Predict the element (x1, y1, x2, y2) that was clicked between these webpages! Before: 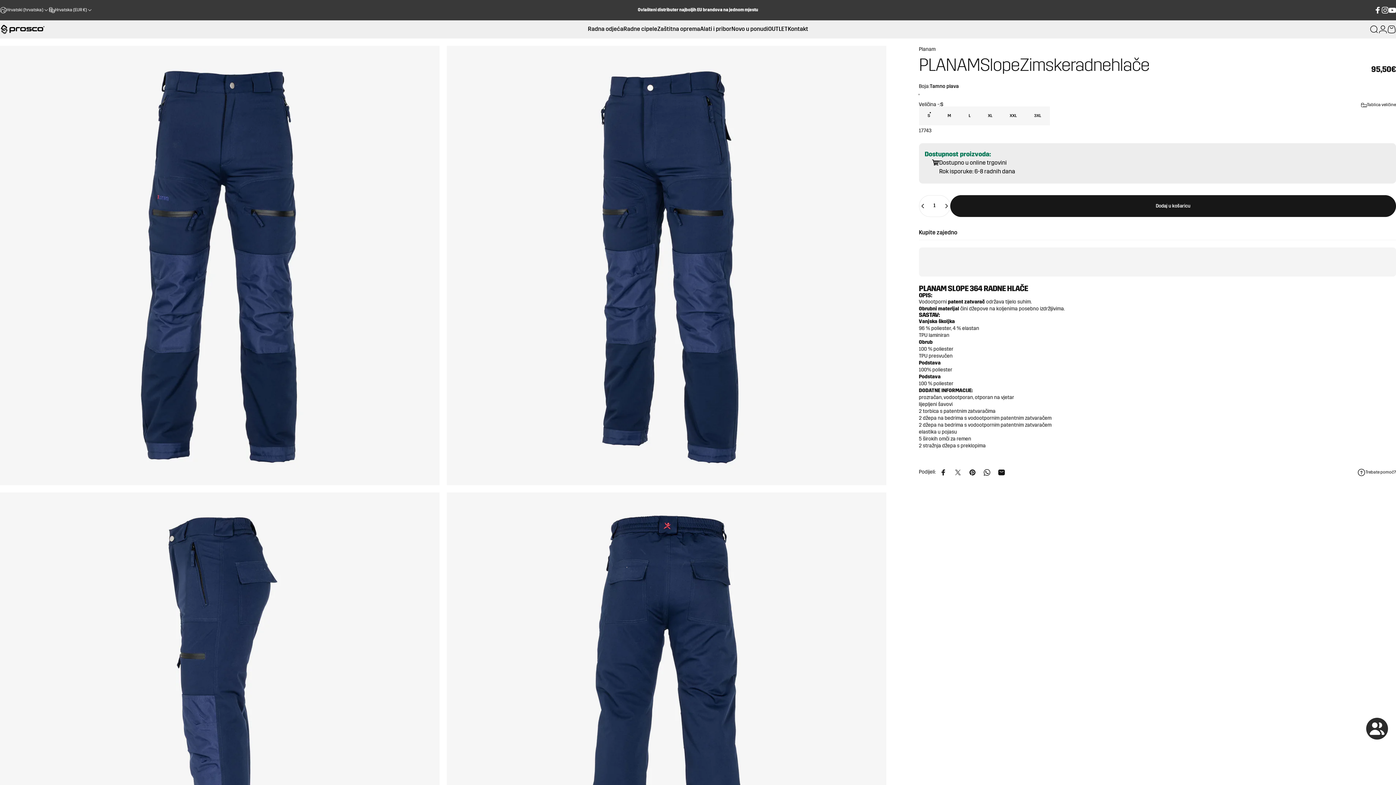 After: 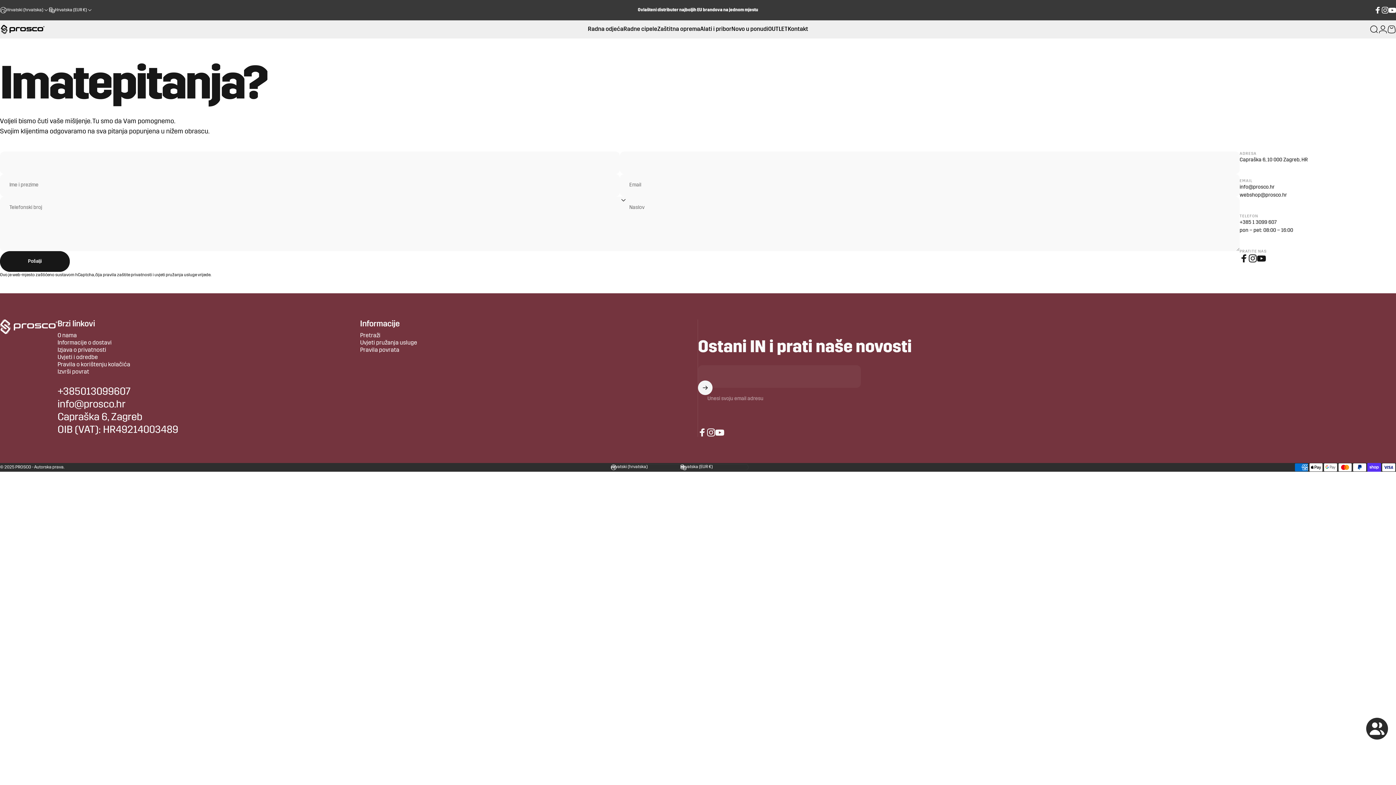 Action: bbox: (788, 21, 808, 37) label: Kontakt
Kontakt